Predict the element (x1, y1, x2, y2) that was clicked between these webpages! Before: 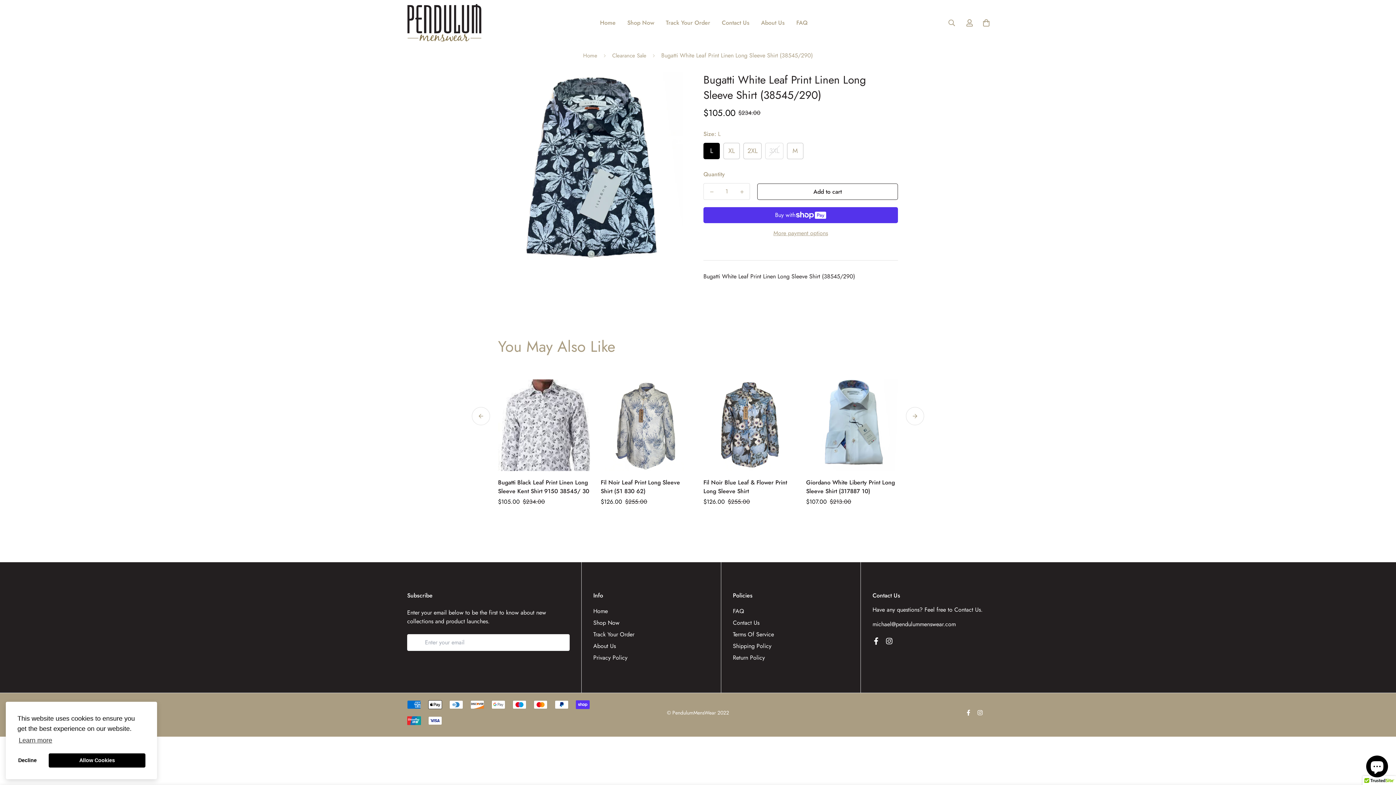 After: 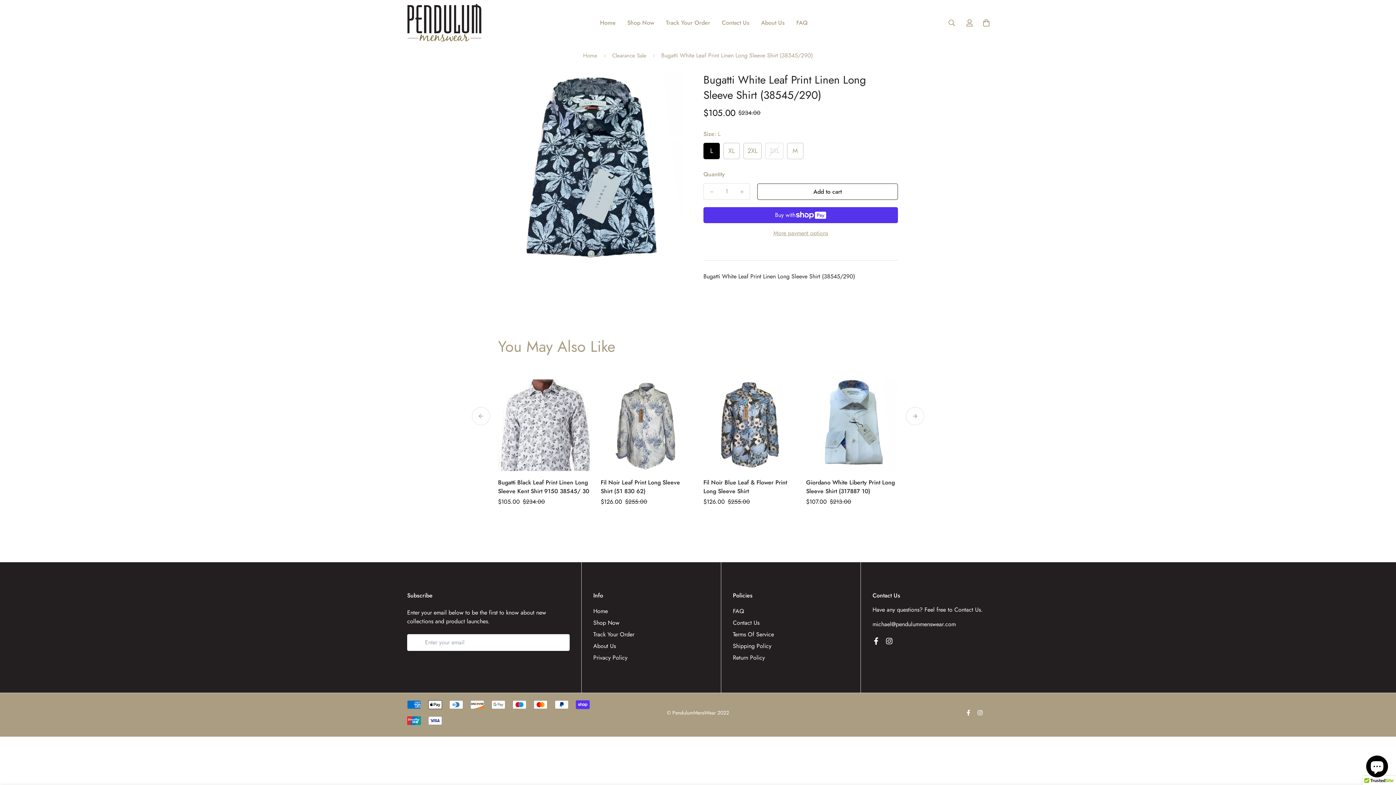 Action: bbox: (17, 753, 37, 768) label: deny cookies